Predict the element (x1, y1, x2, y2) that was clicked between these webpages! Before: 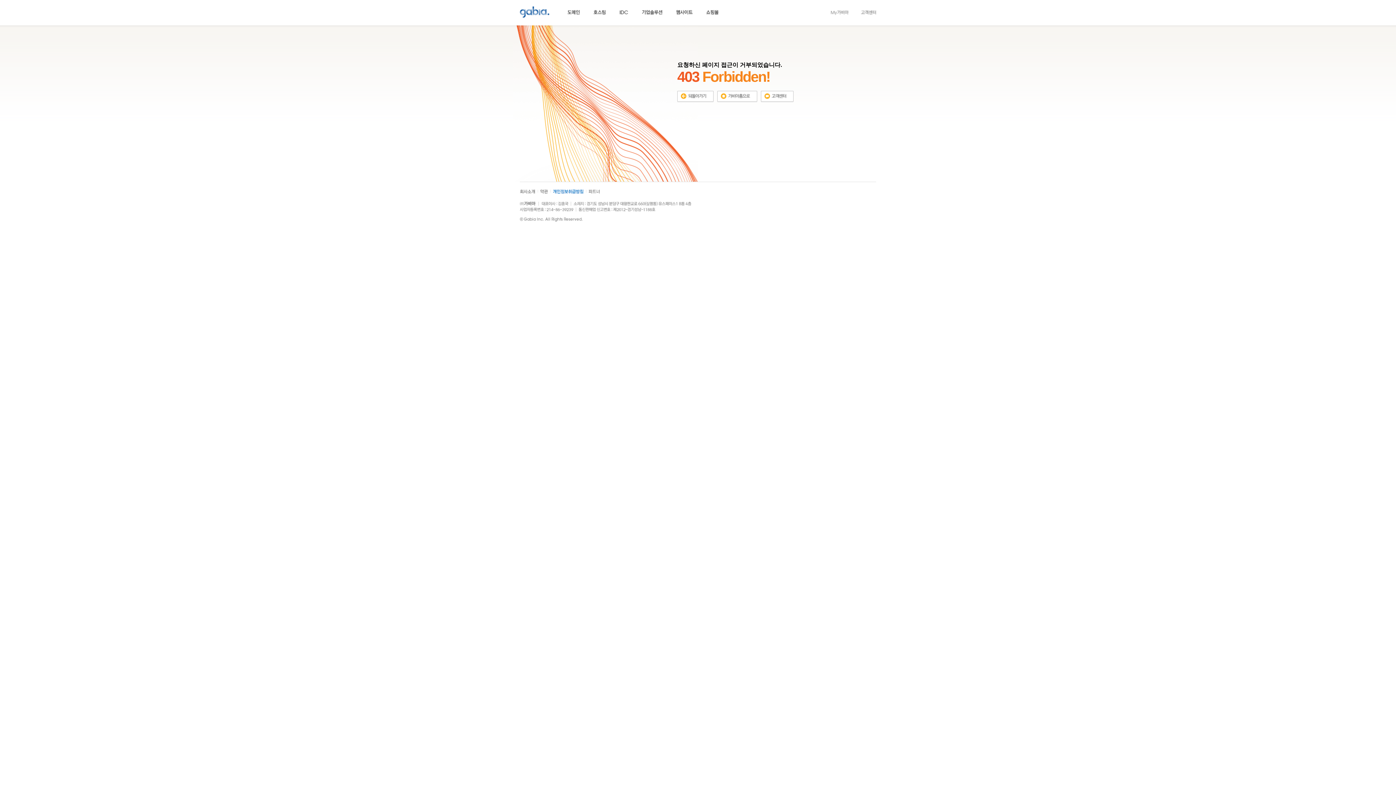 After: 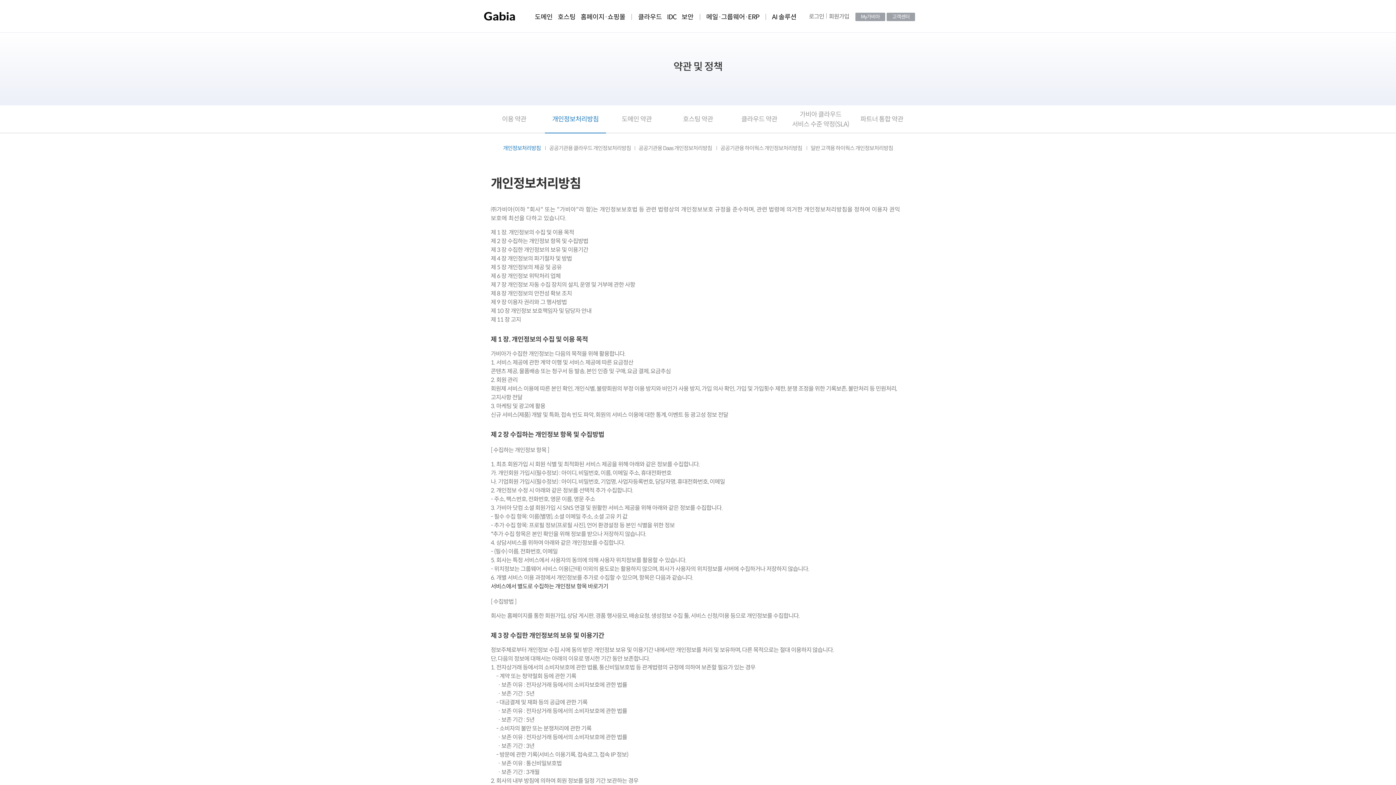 Action: bbox: (553, 188, 583, 193)